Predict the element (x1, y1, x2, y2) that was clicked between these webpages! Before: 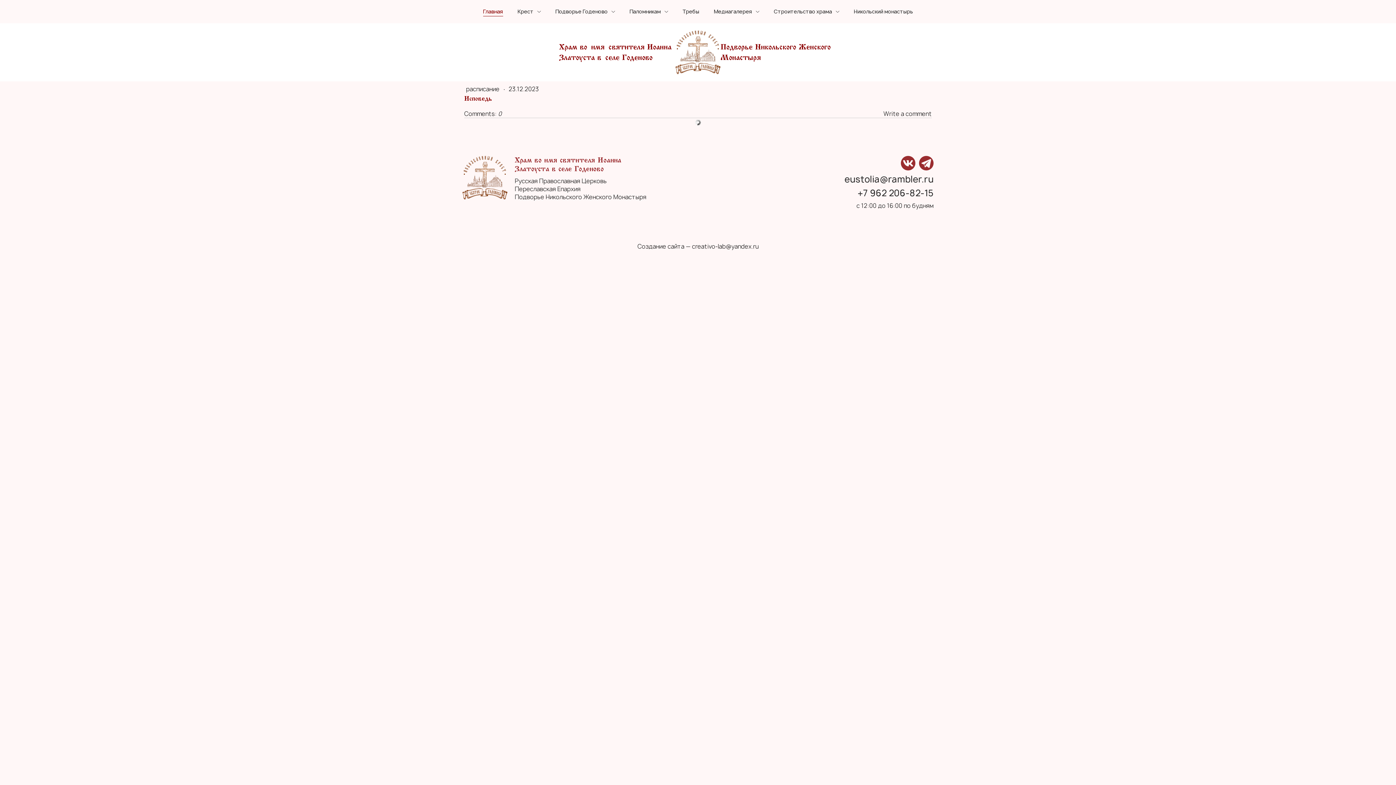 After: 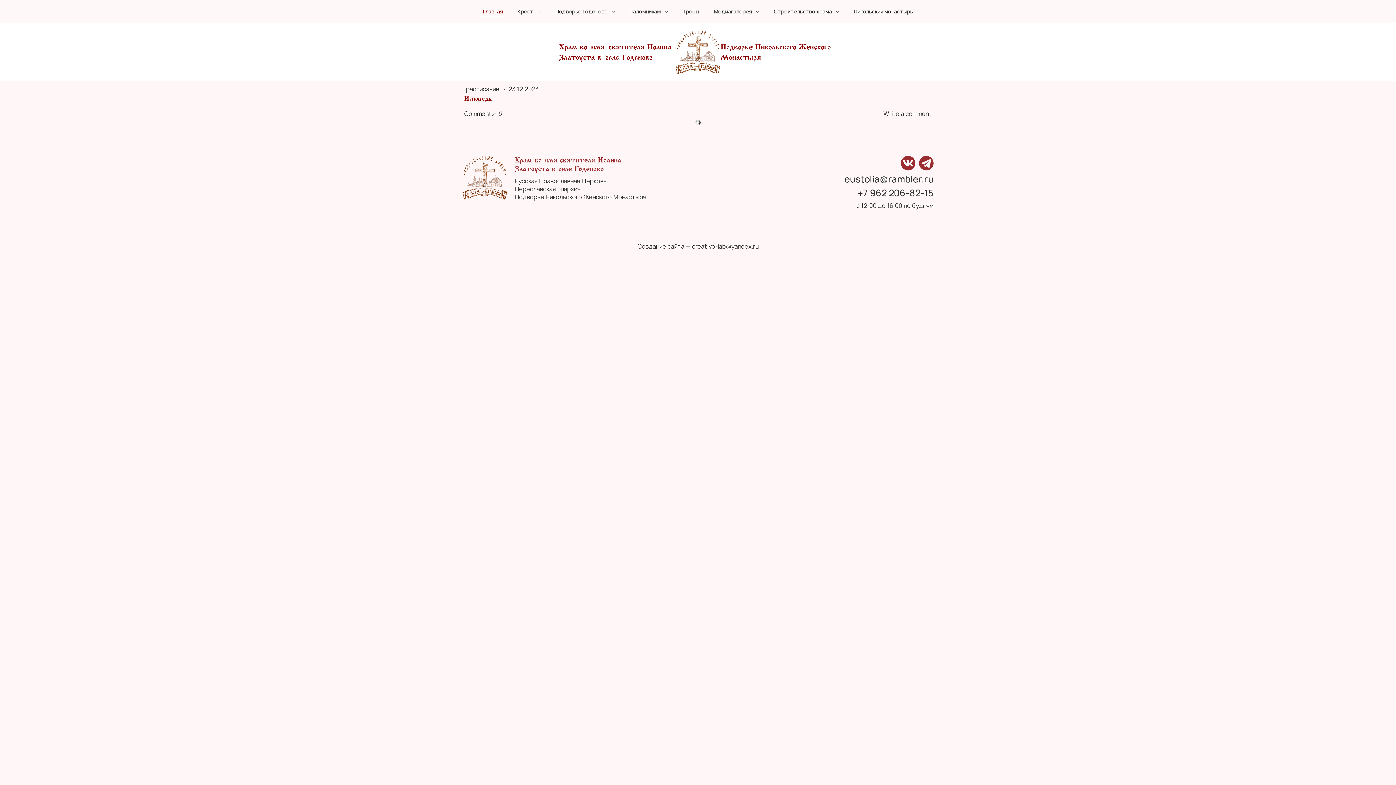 Action: bbox: (919, 156, 933, 170)